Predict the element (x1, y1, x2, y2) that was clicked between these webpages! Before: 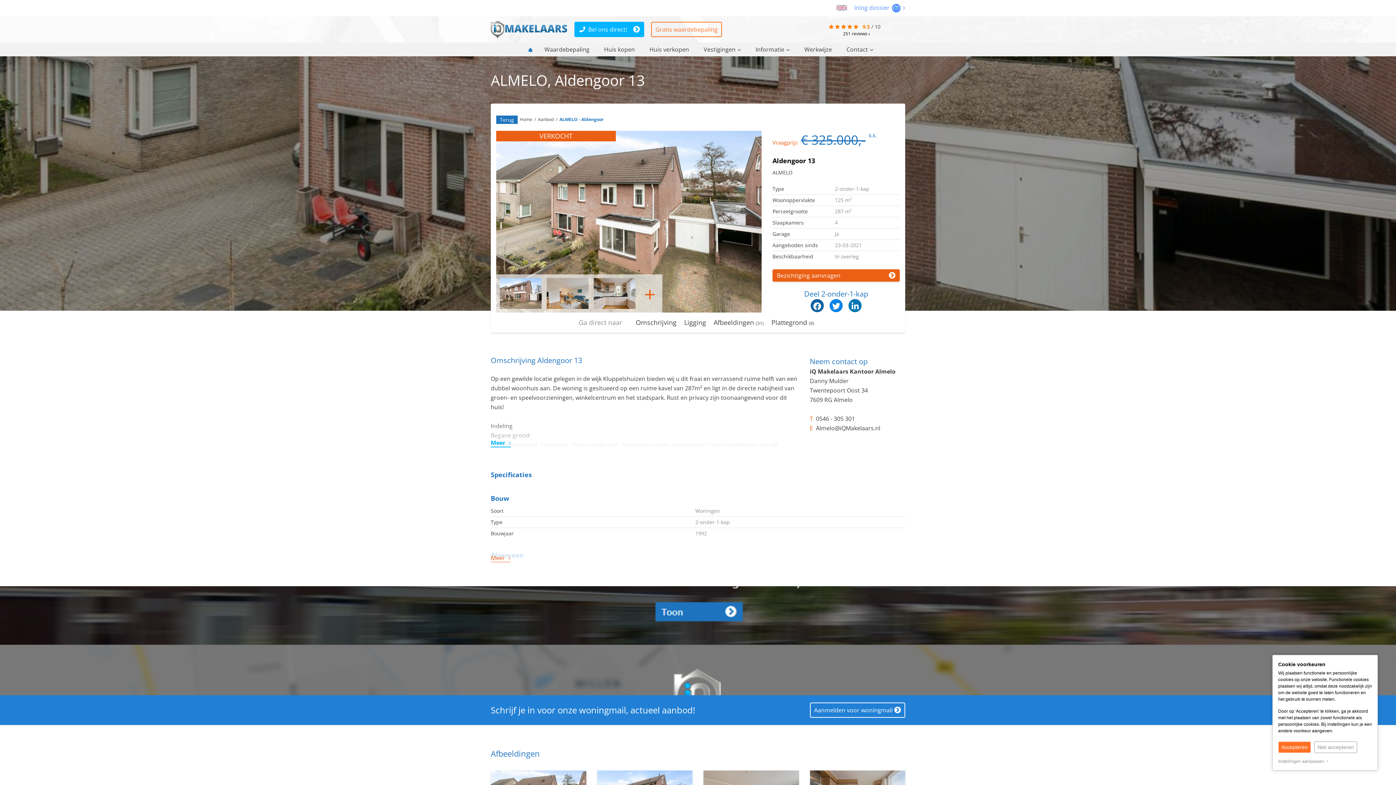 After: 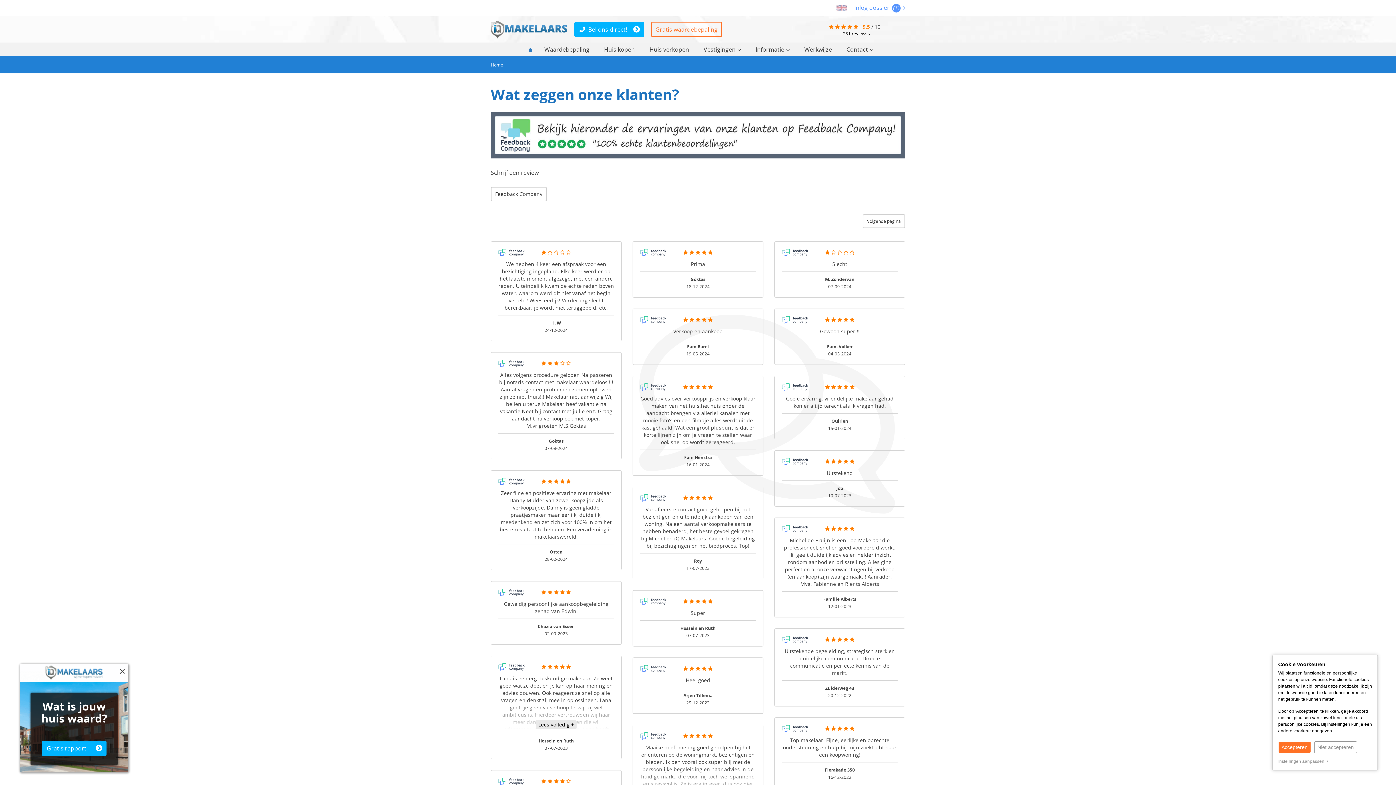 Action: bbox: (829, 30, 880, 36) label: 251 reviews 